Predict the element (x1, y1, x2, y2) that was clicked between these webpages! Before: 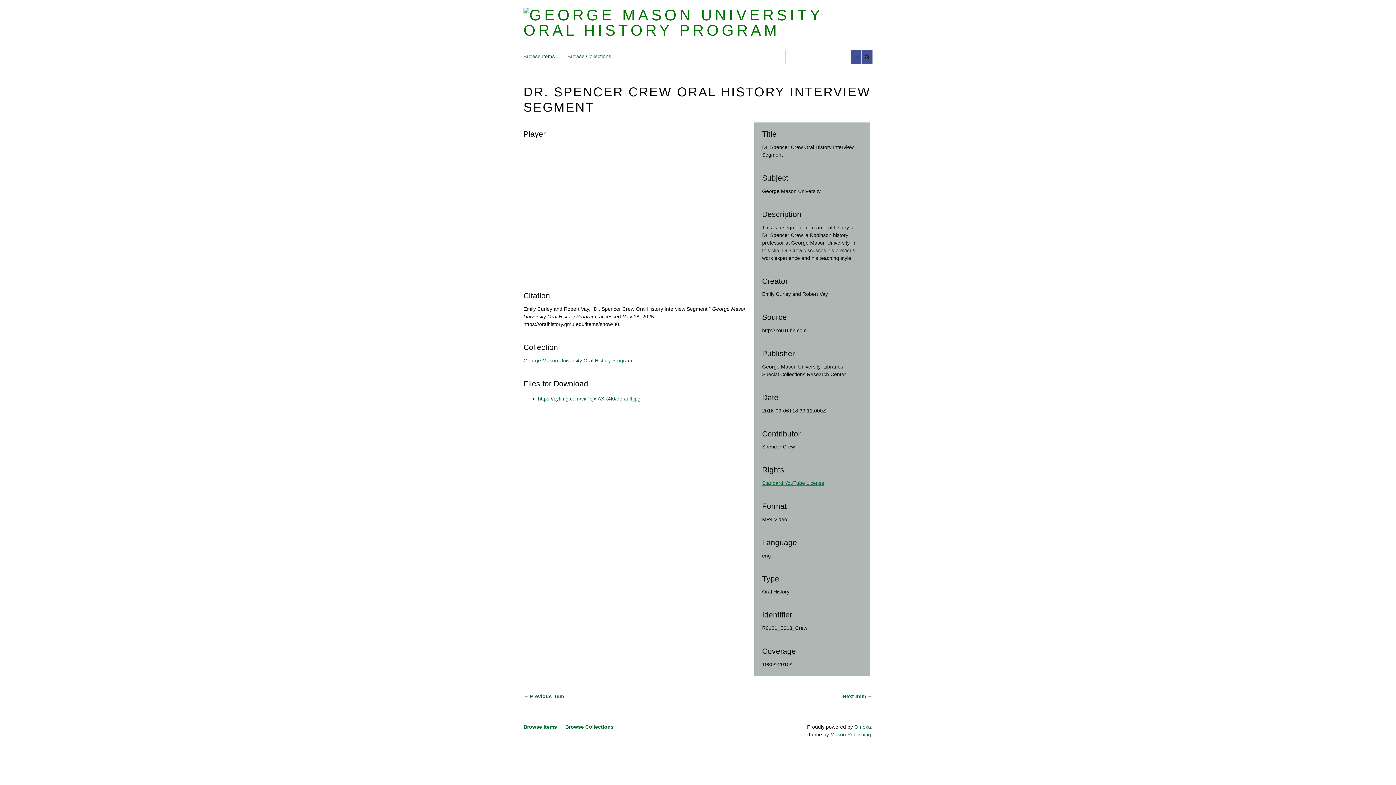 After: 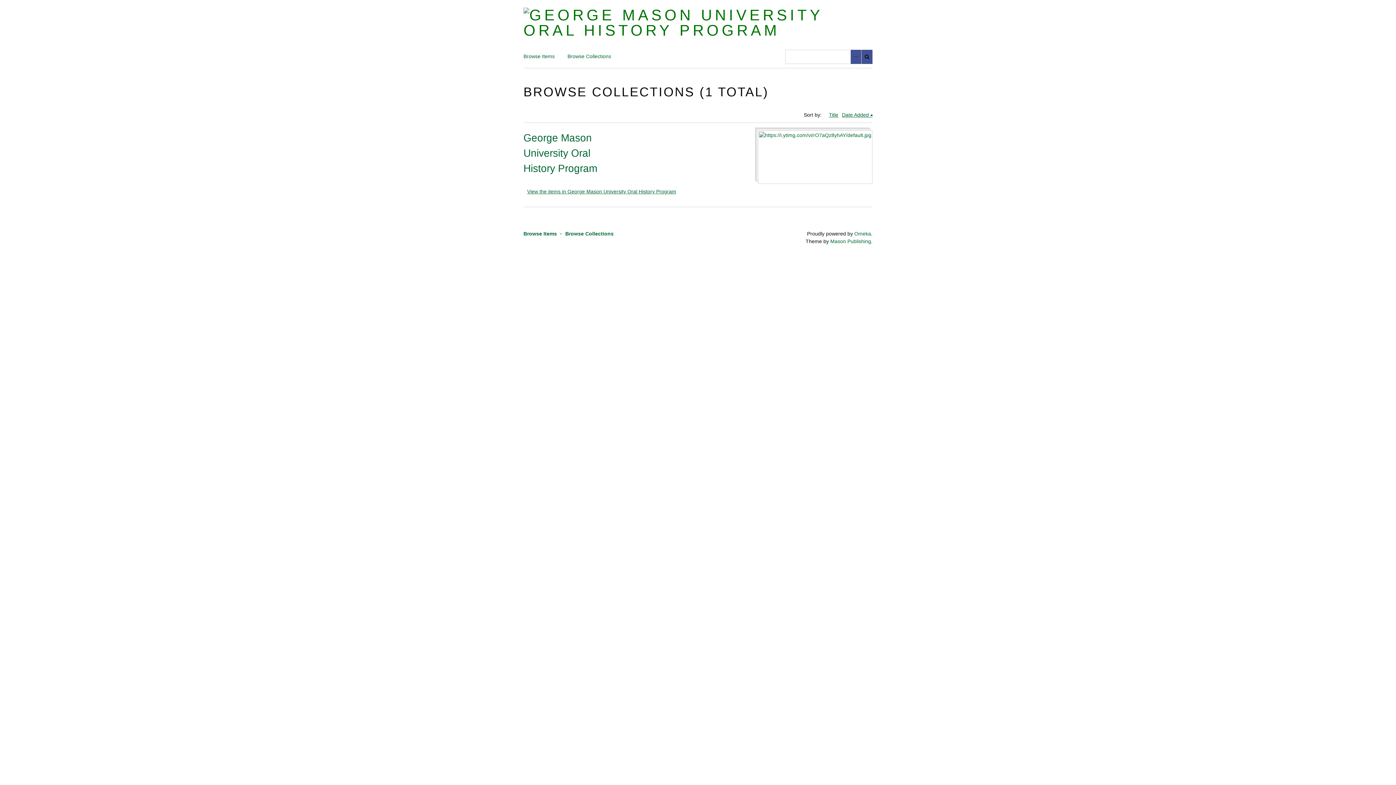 Action: label: Browse Collections bbox: (565, 724, 613, 730)